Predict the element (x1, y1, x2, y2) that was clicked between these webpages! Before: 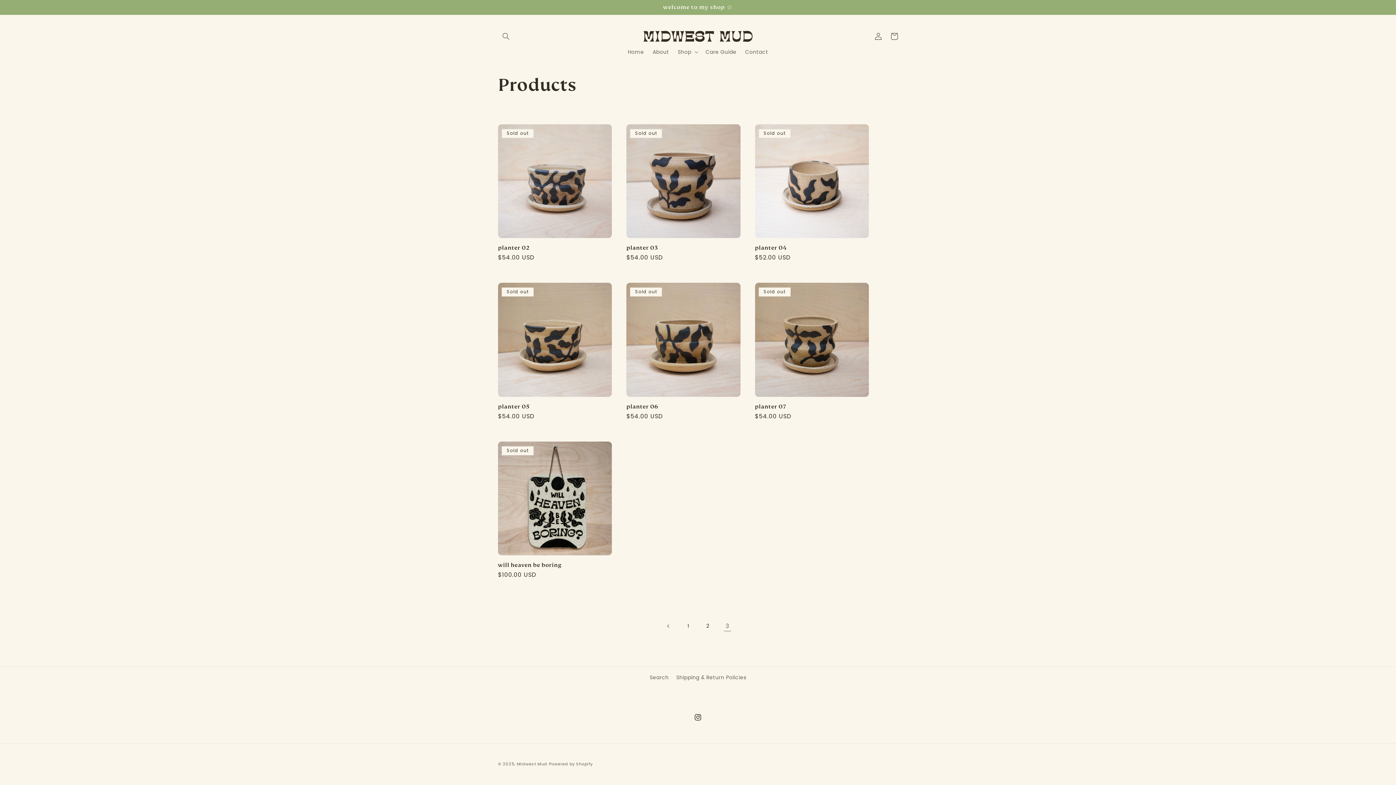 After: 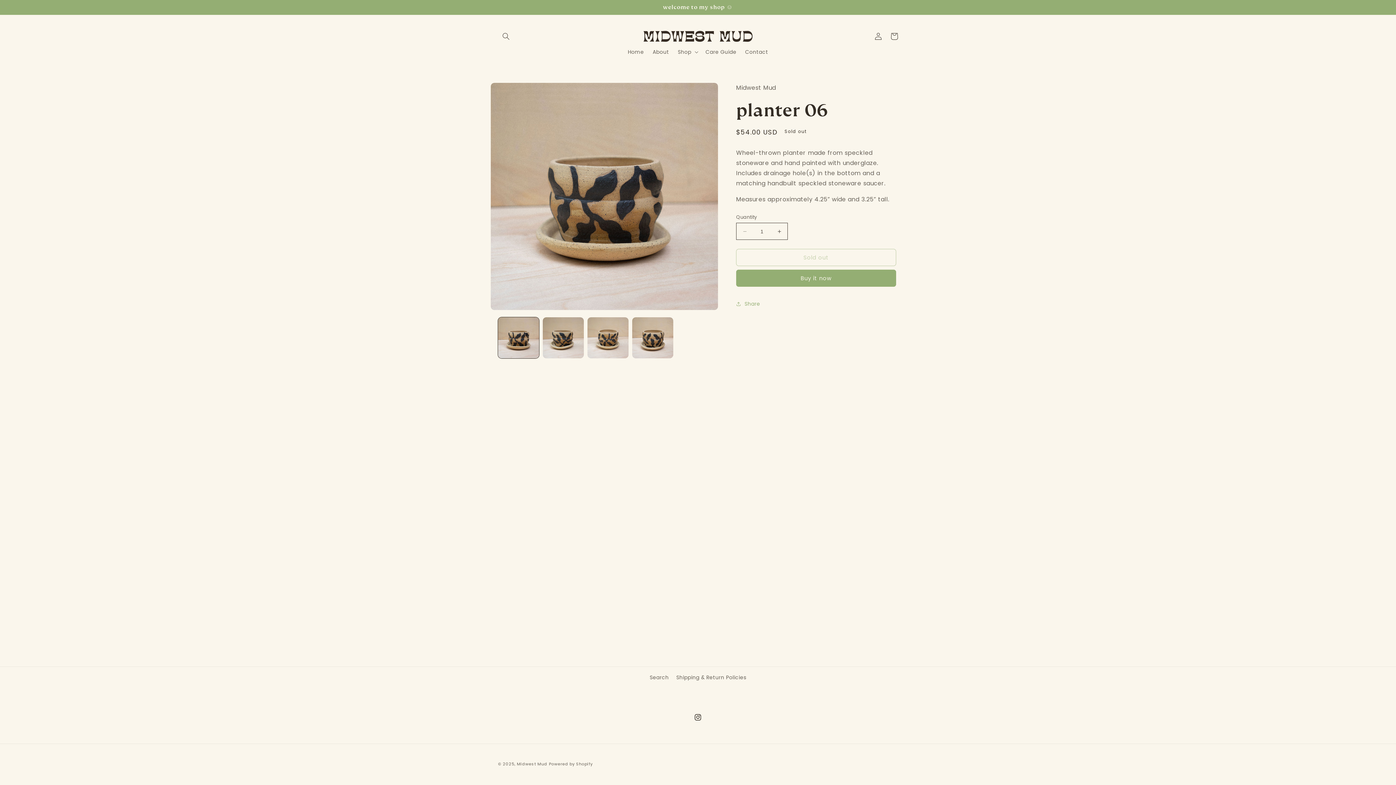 Action: label: planter 06 bbox: (626, 403, 740, 410)